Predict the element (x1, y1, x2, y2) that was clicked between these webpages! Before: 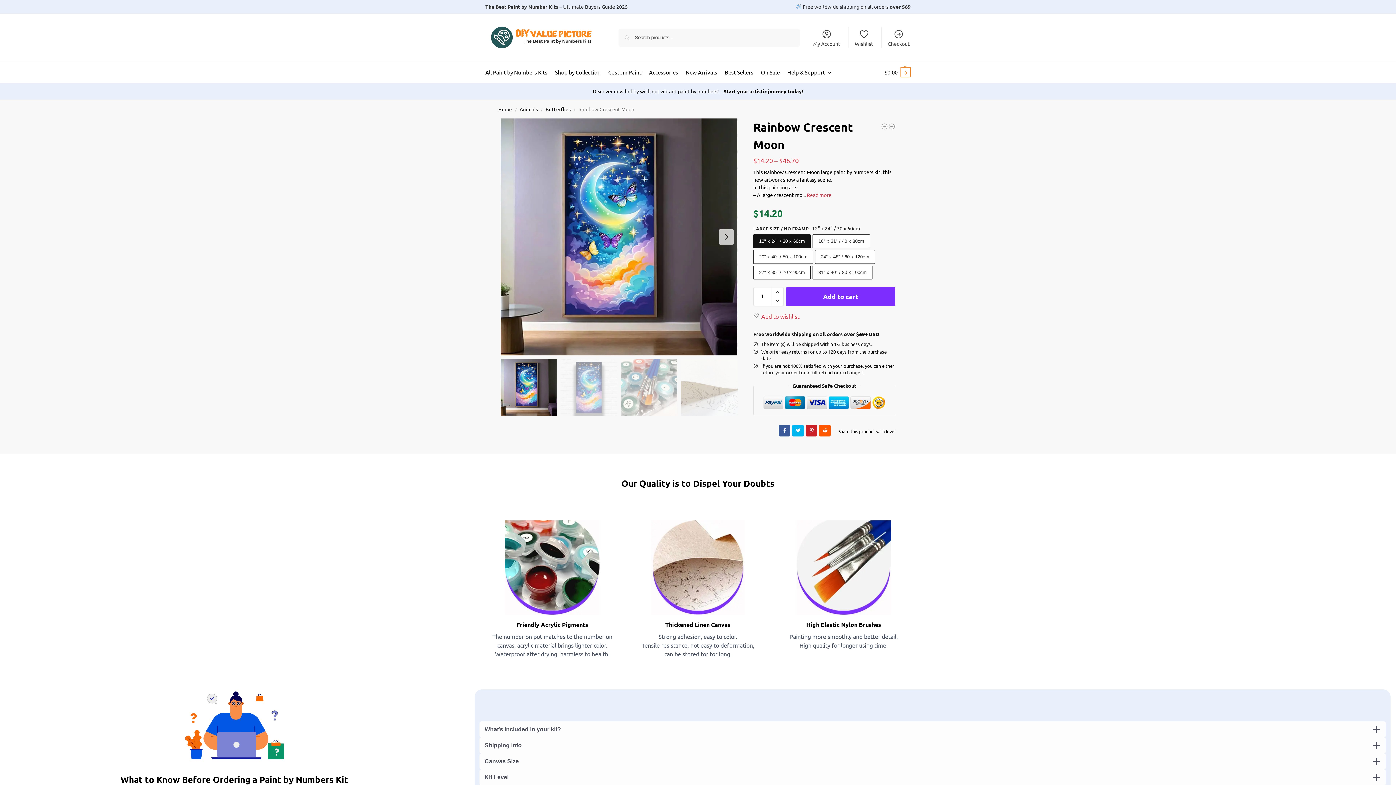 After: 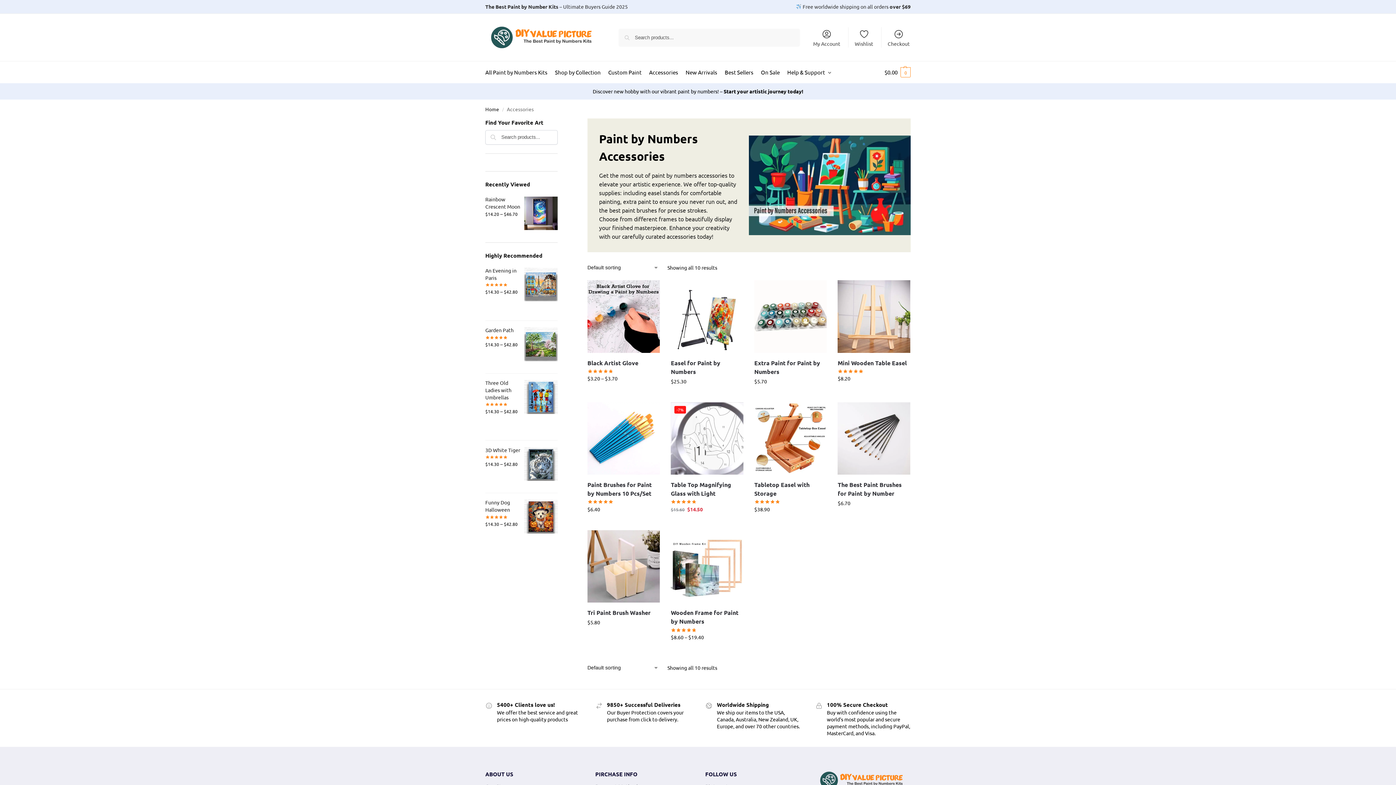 Action: label: Accessories bbox: (646, 61, 681, 83)